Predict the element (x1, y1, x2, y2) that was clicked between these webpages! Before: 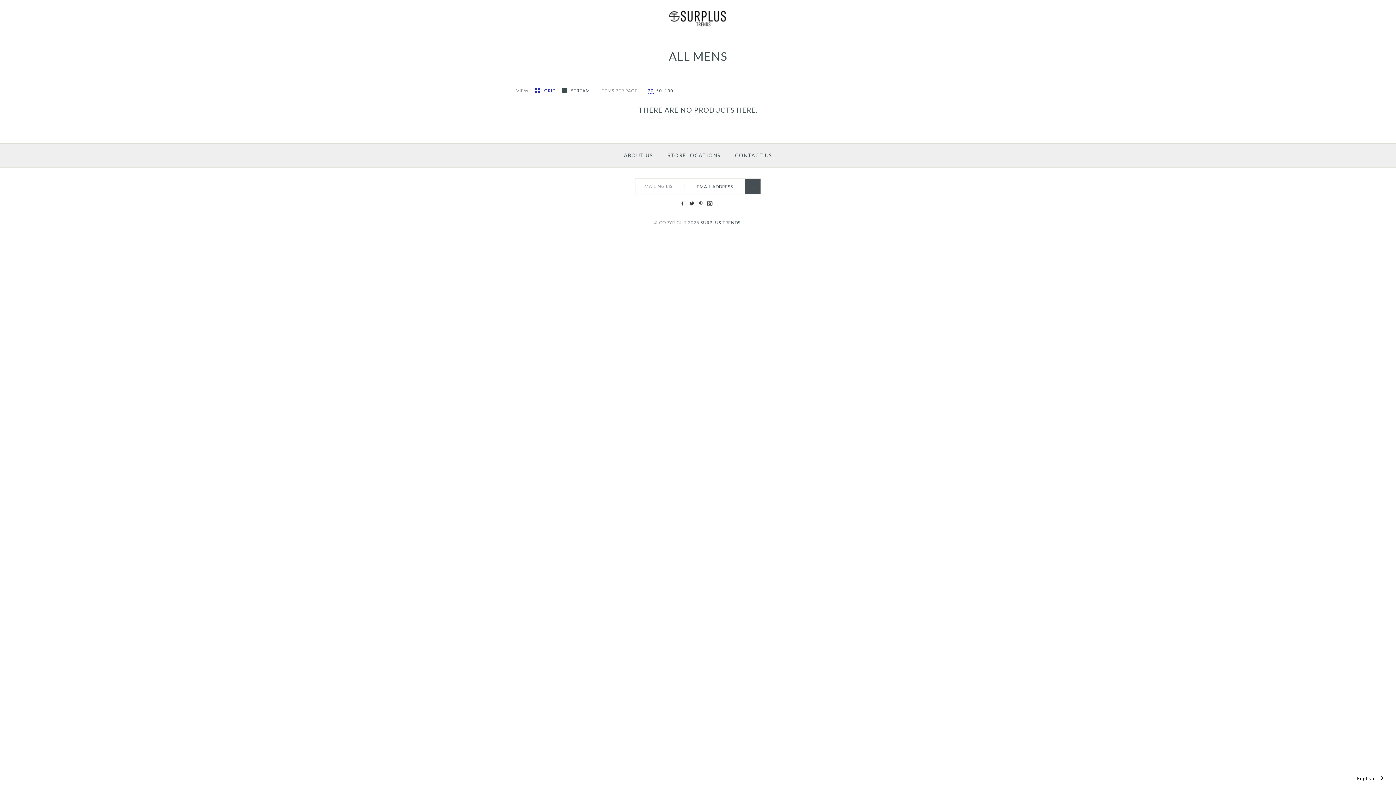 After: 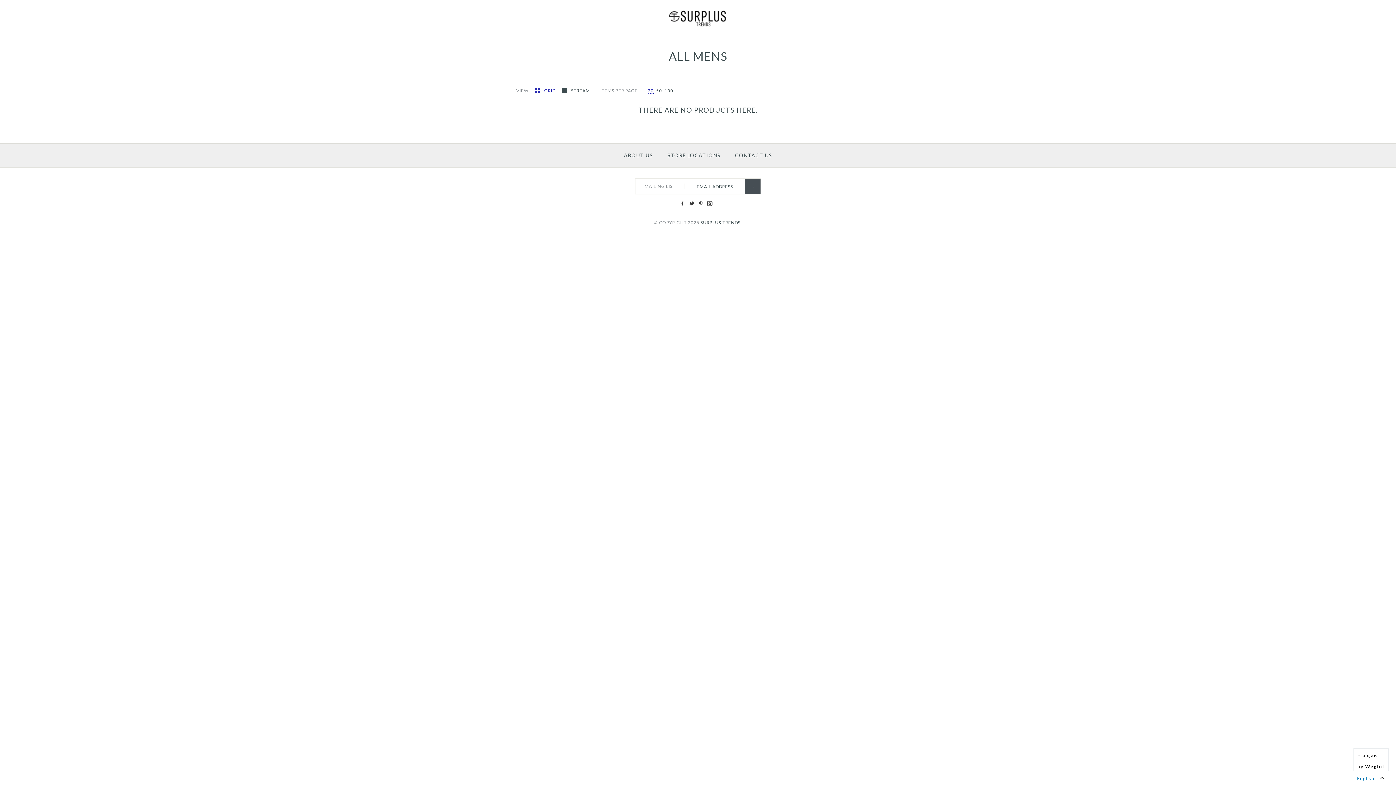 Action: bbox: (1353, 772, 1389, 785) label: English